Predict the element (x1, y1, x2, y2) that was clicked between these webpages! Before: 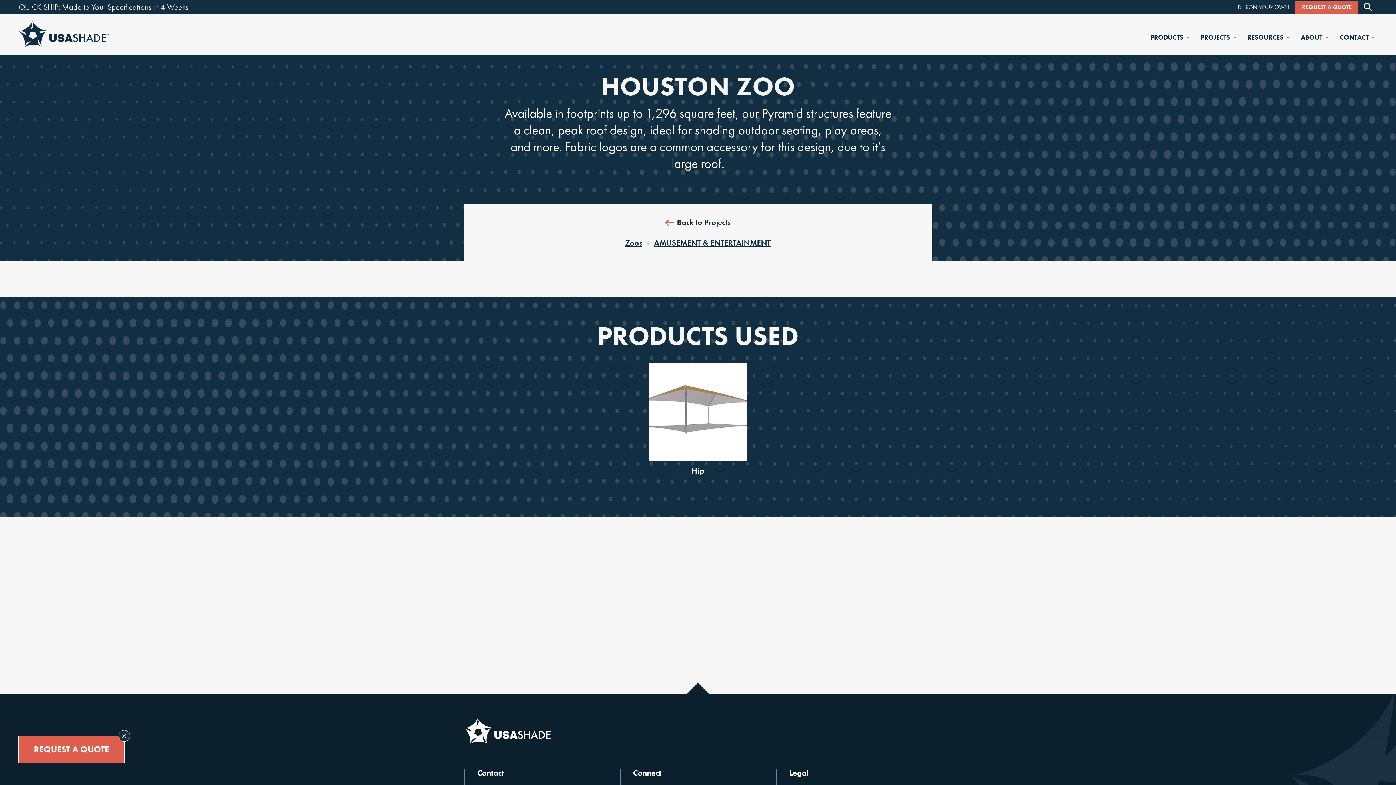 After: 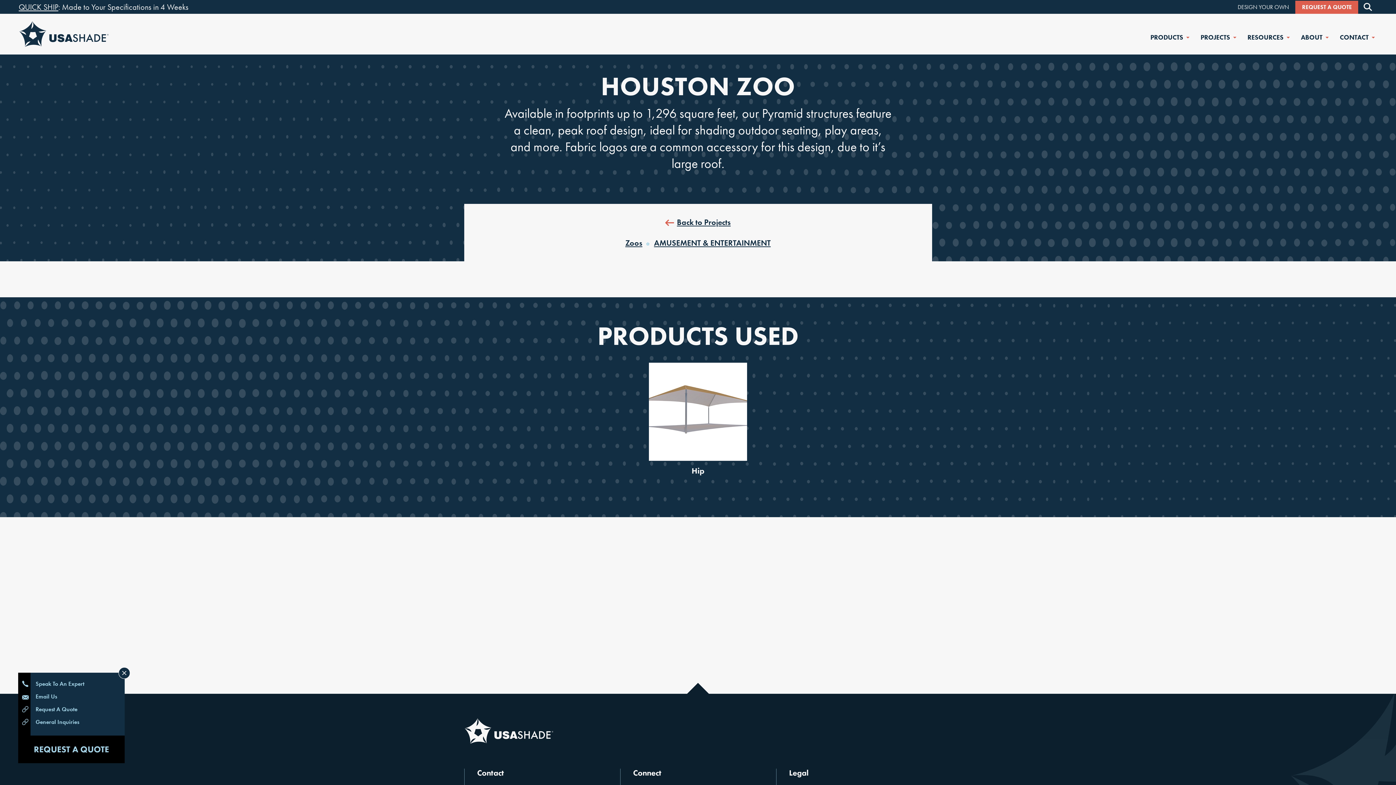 Action: label: REQUEST A QUOTE bbox: (18, 736, 124, 763)